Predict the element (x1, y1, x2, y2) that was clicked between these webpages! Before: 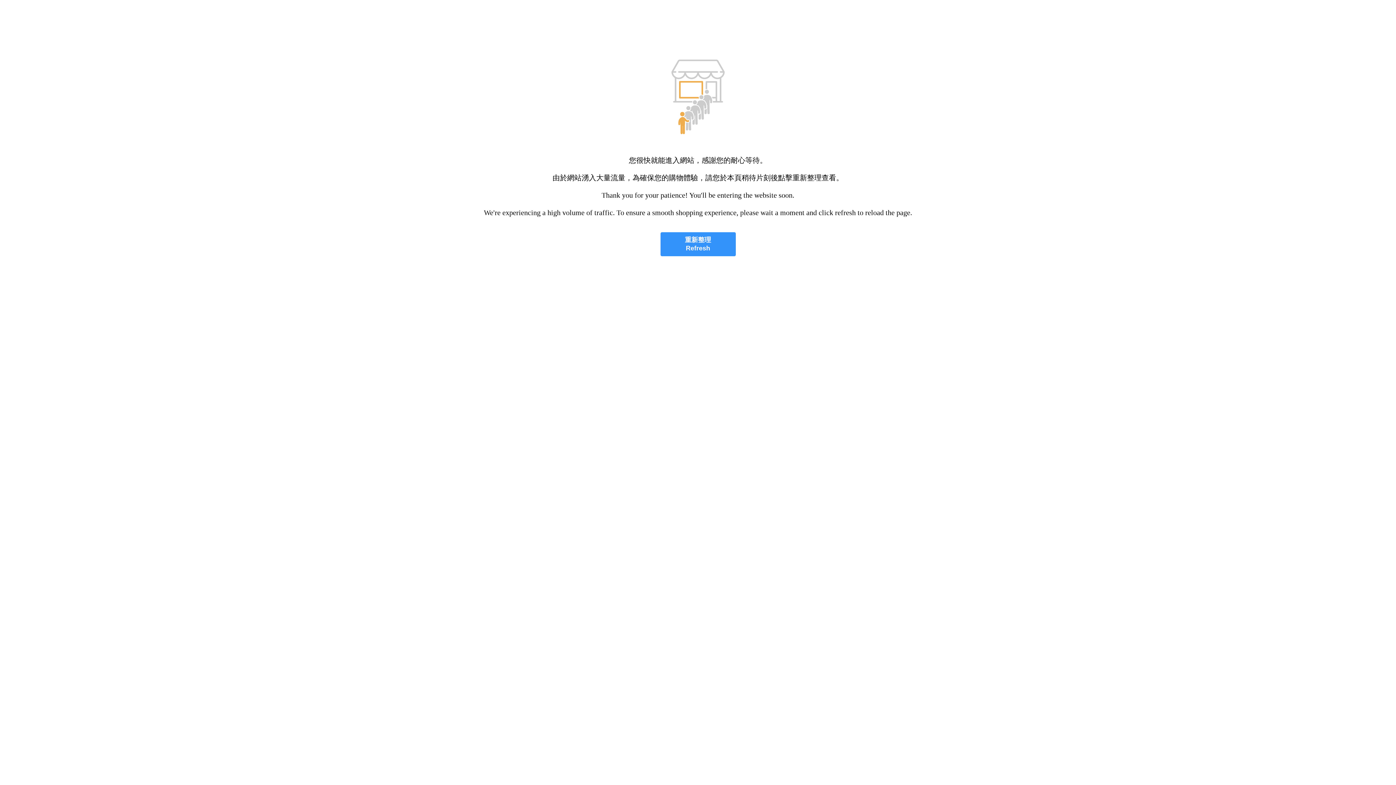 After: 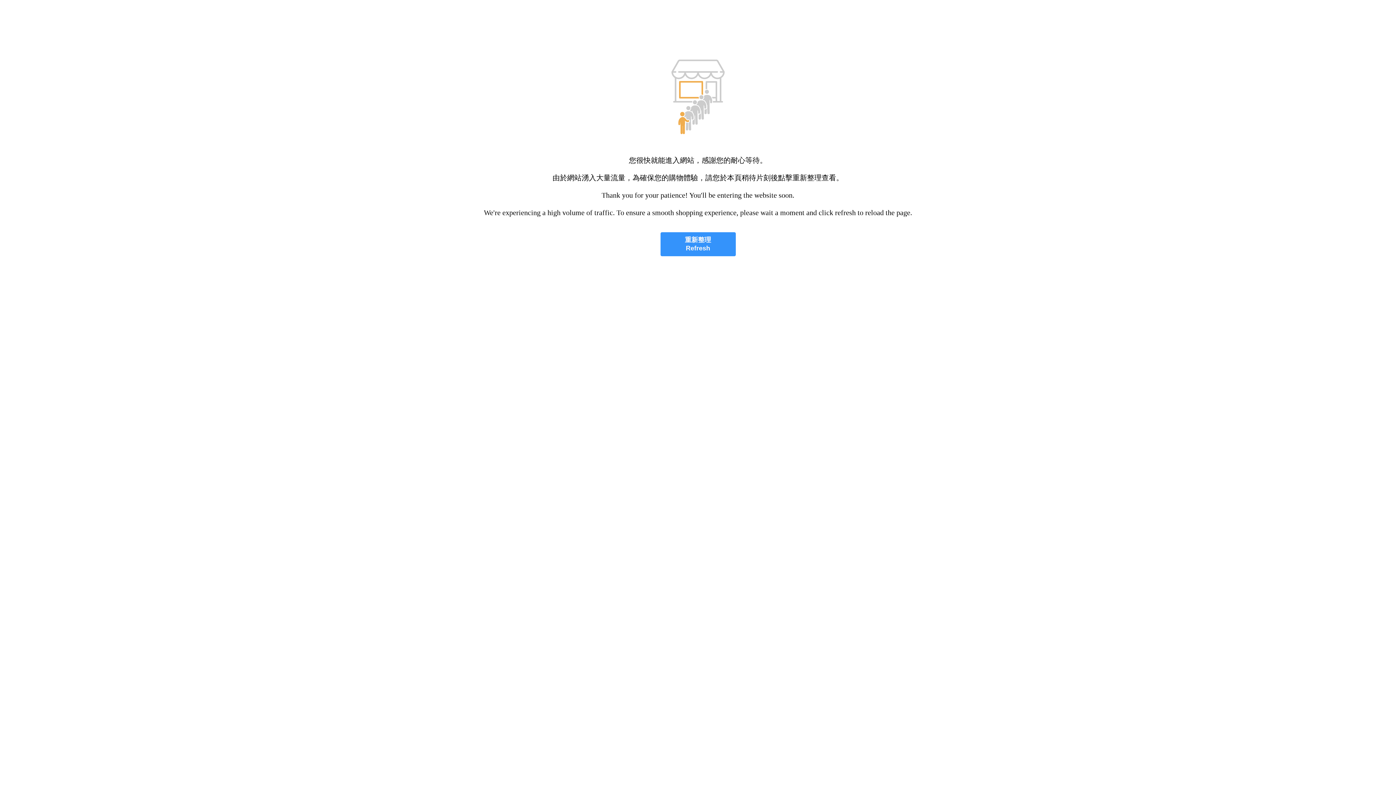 Action: bbox: (660, 232, 735, 256) label: 重新整理
Refresh